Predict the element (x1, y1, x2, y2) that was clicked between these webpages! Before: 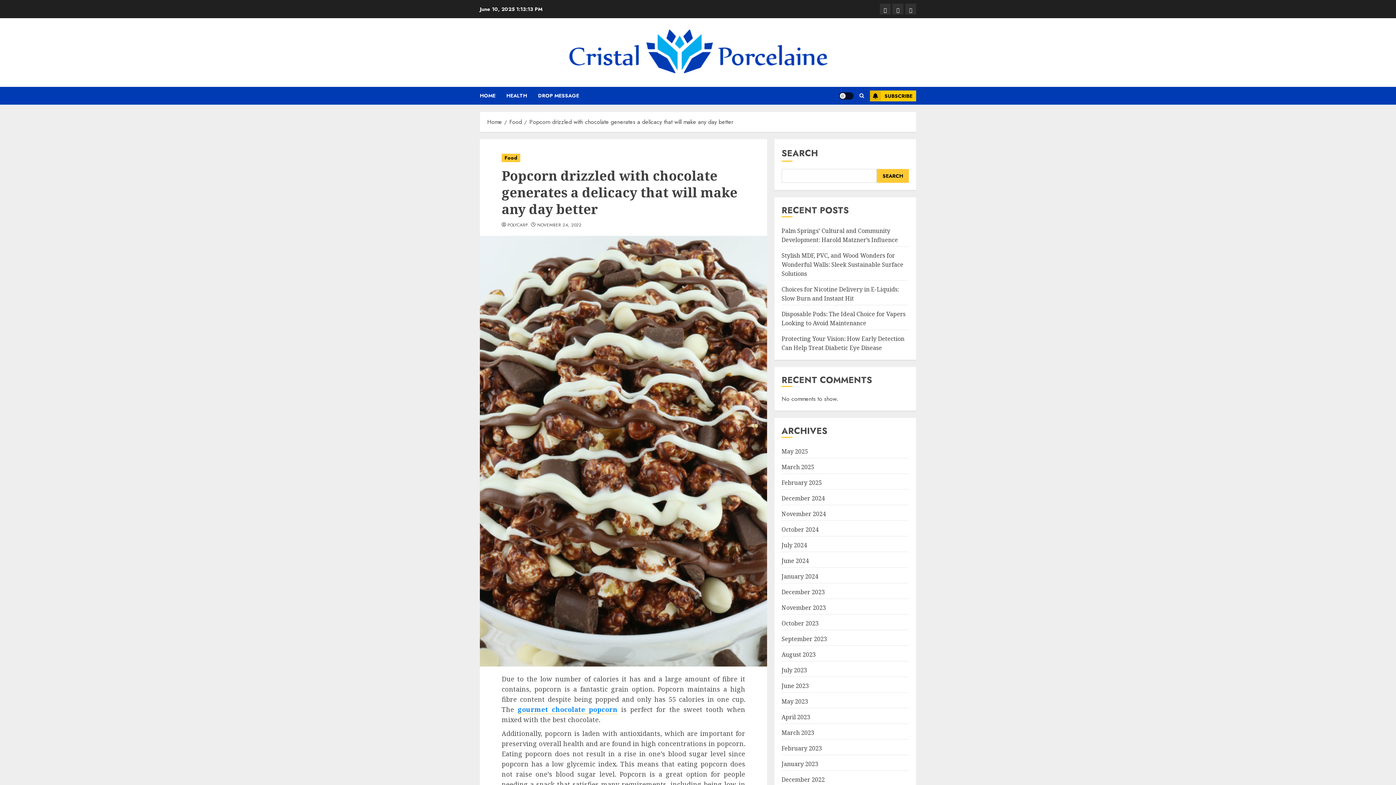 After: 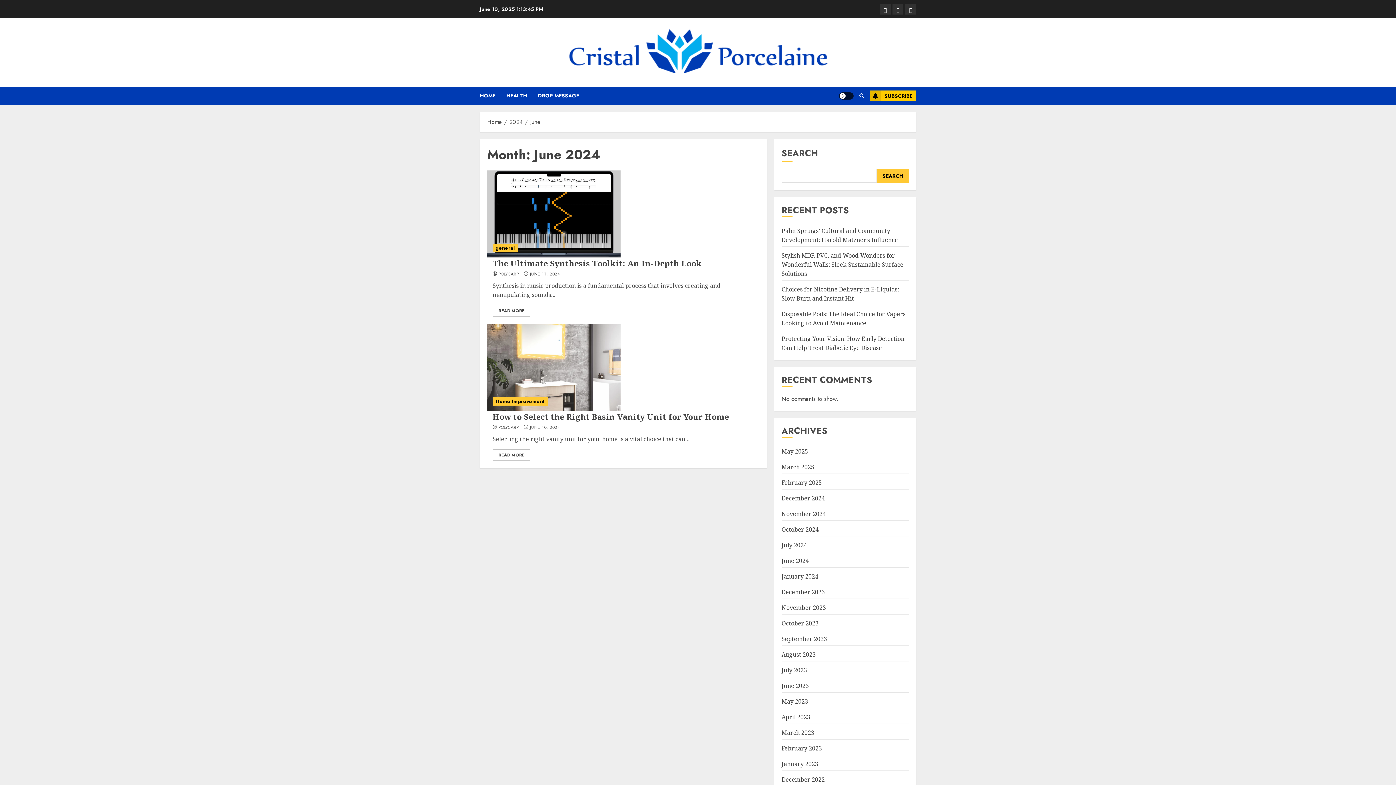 Action: label: June 2024 bbox: (781, 557, 809, 565)